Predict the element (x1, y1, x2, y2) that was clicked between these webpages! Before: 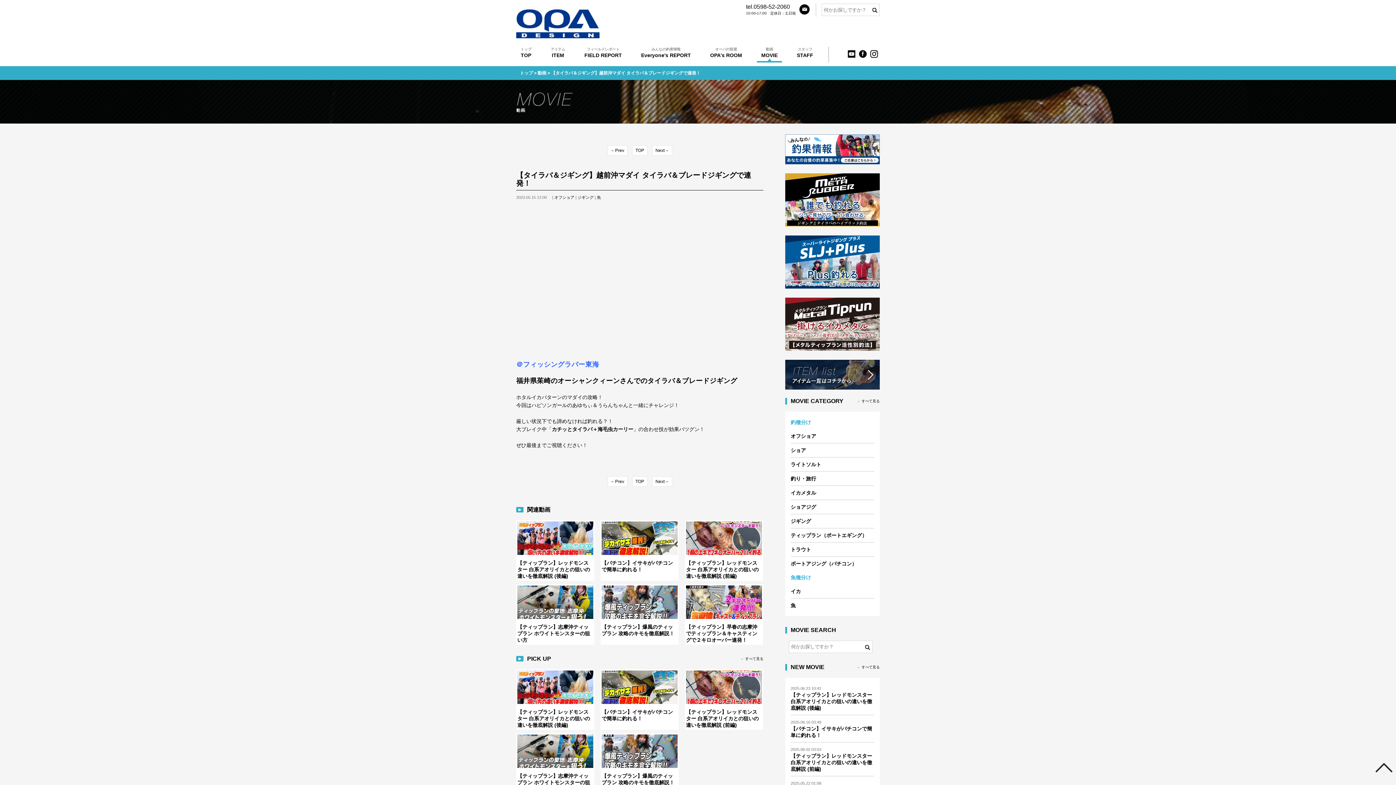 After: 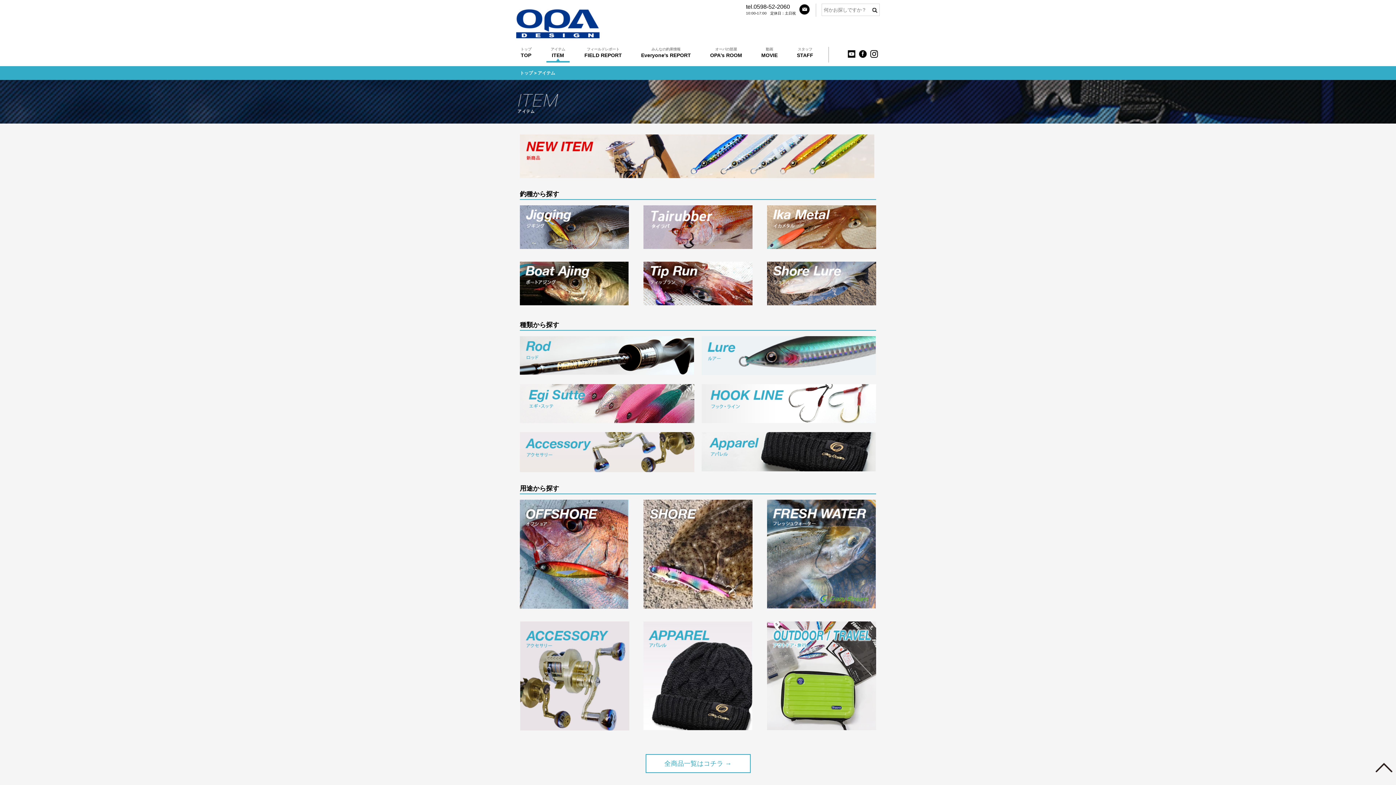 Action: bbox: (546, 47, 569, 61) label: アイテム
ITEM